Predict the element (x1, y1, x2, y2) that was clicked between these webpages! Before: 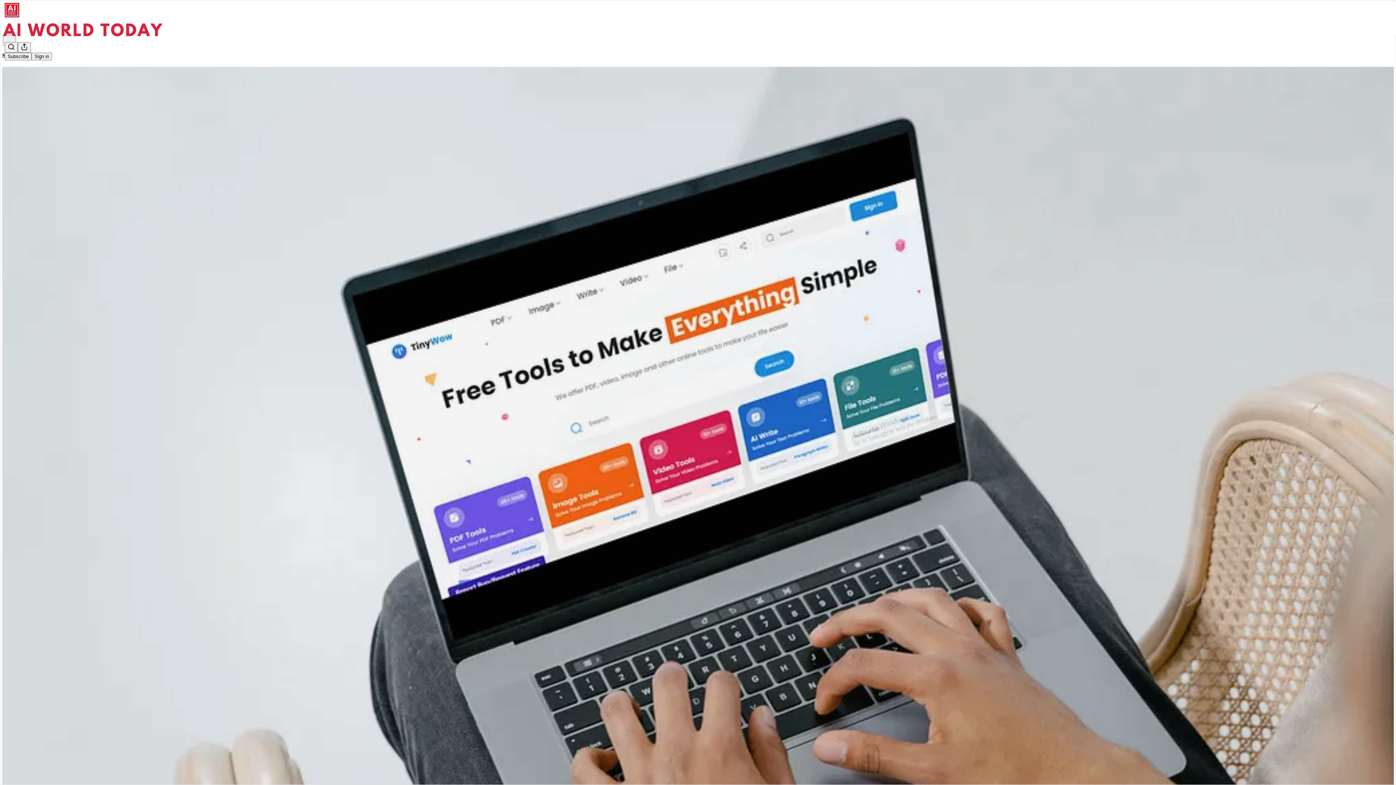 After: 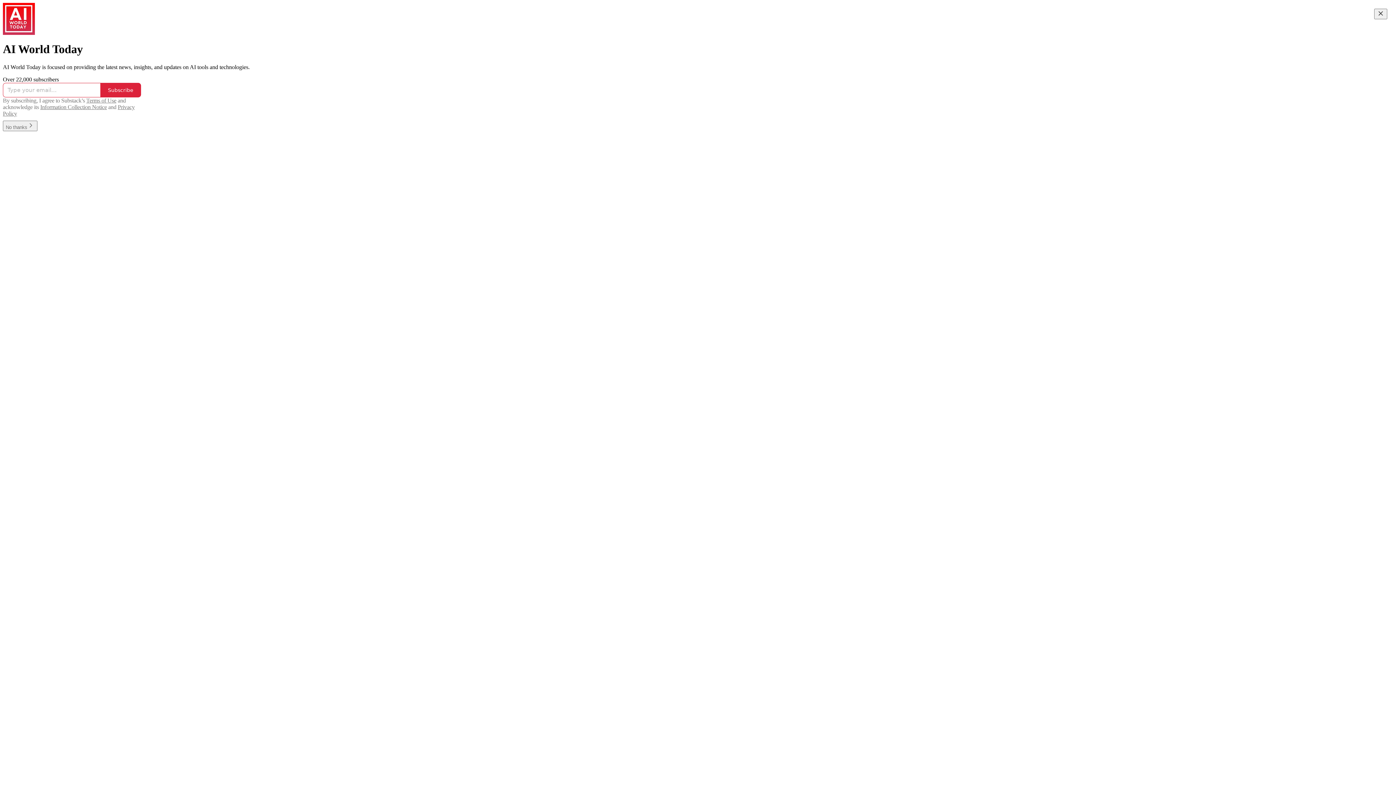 Action: bbox: (2, 23, 1399, 36)